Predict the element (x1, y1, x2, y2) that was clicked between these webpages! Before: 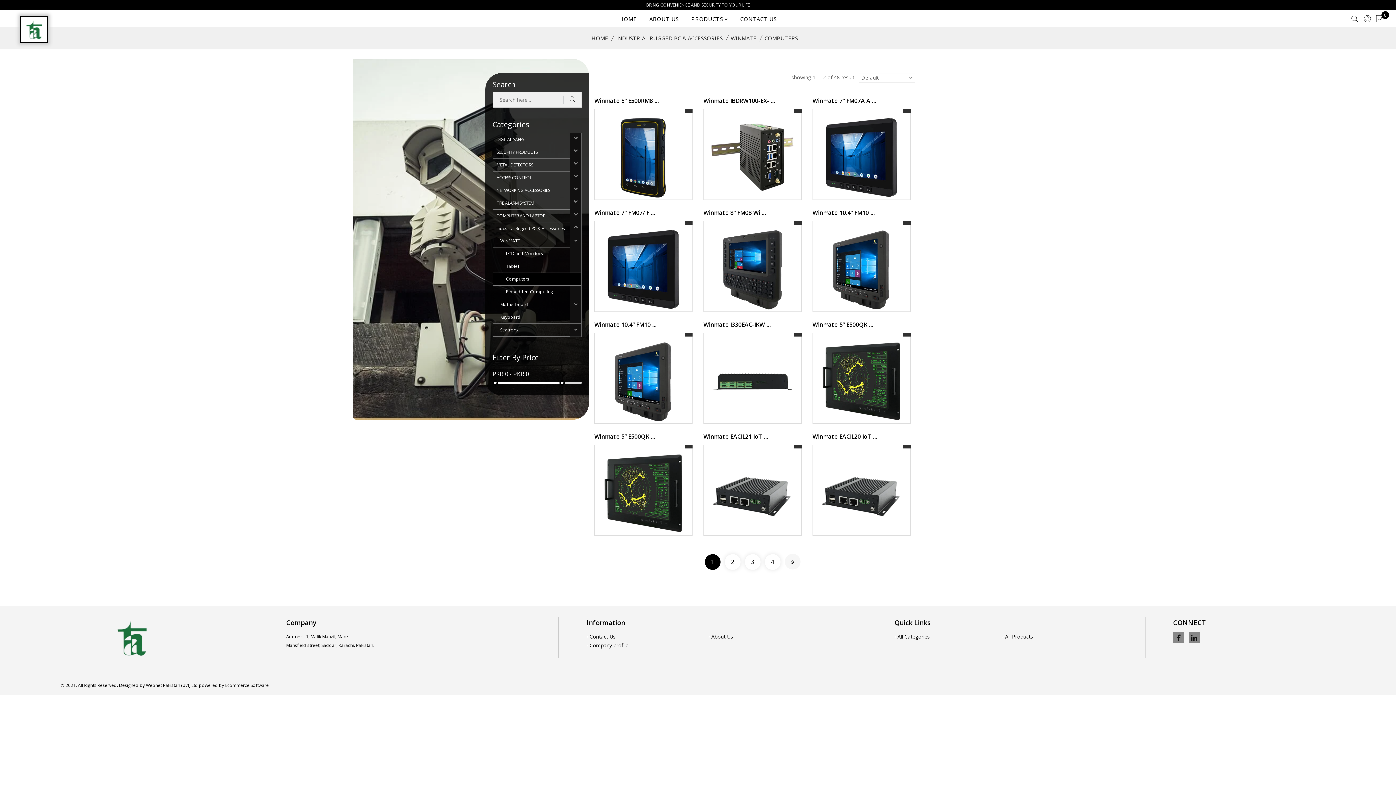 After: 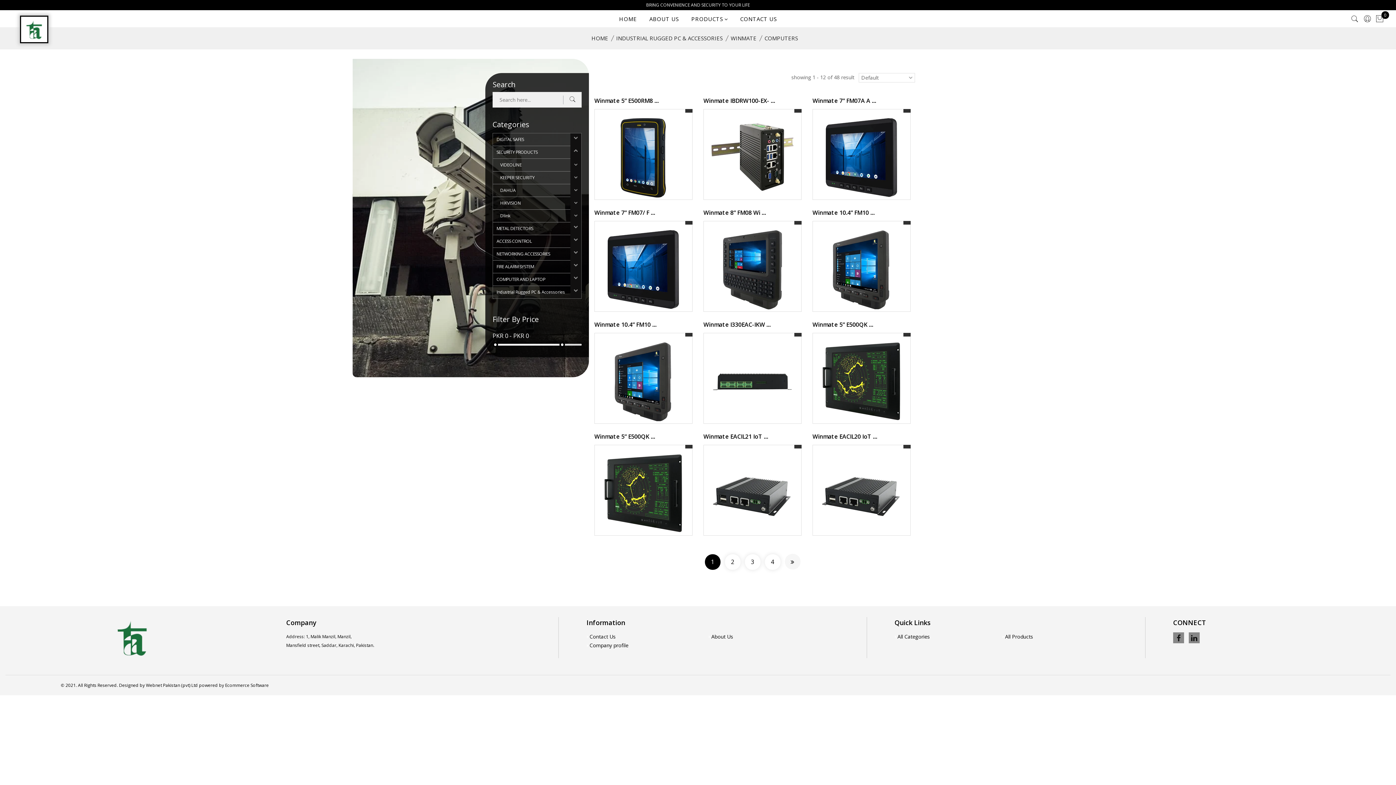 Action: bbox: (570, 146, 581, 158)